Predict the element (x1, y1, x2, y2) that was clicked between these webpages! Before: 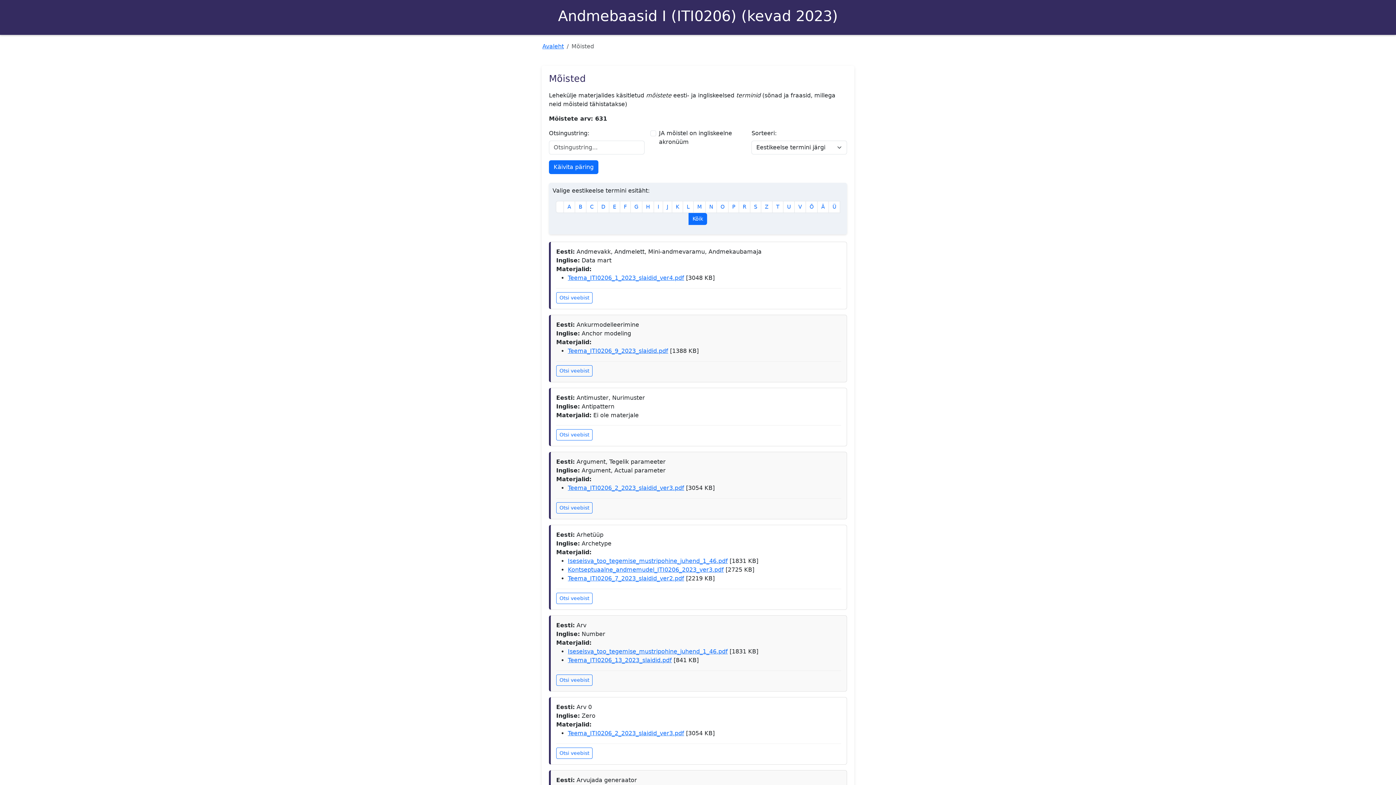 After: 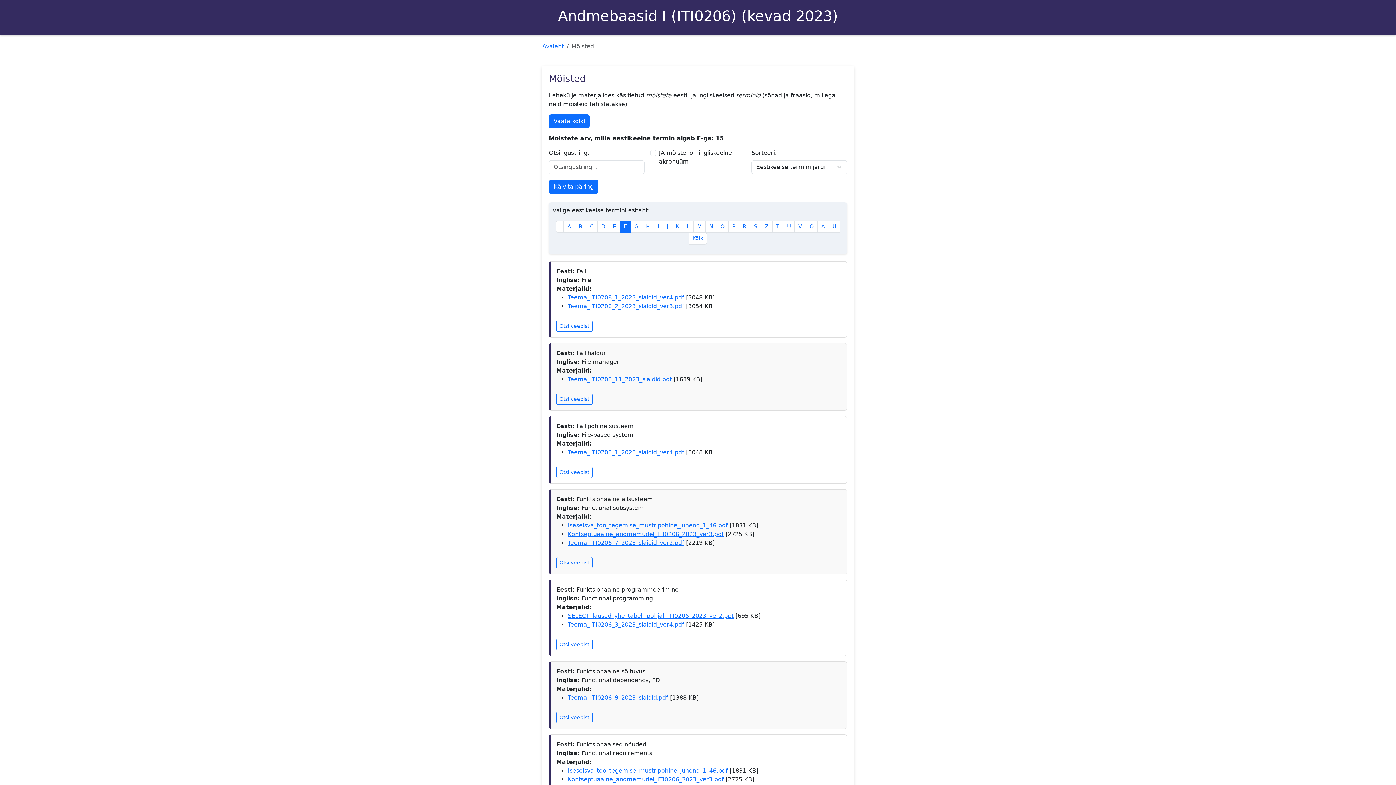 Action: label: F bbox: (620, 201, 630, 213)